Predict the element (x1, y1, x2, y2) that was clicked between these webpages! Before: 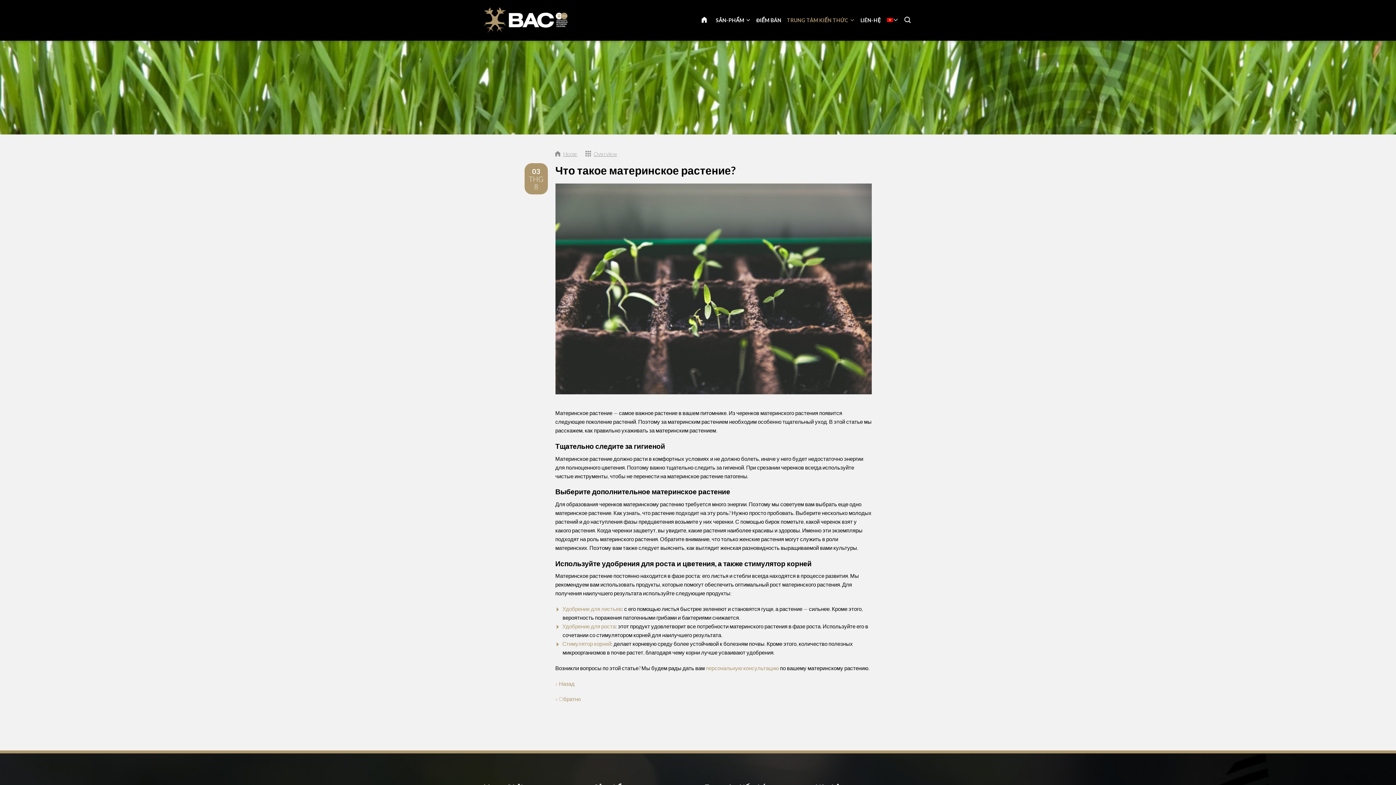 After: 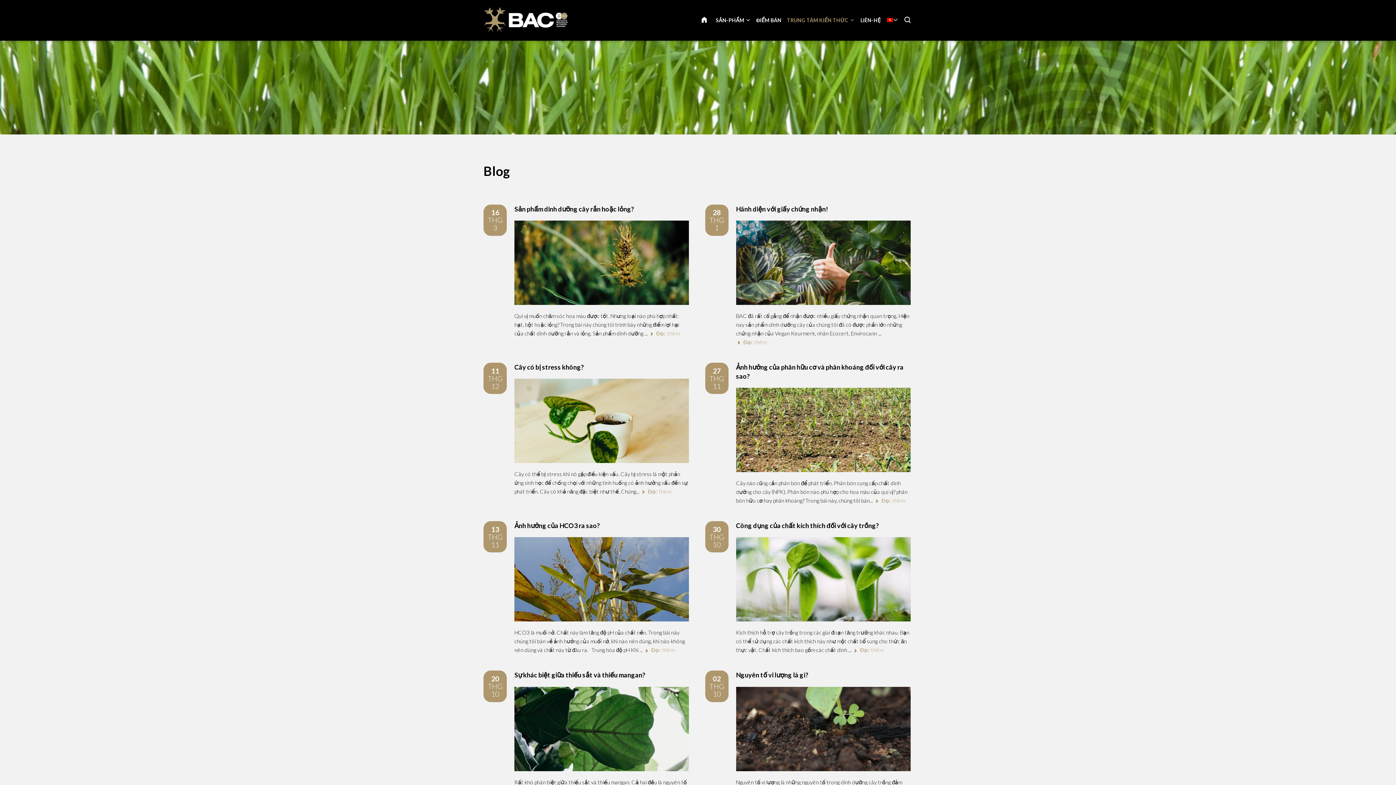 Action: label: Overview bbox: (585, 150, 617, 156)